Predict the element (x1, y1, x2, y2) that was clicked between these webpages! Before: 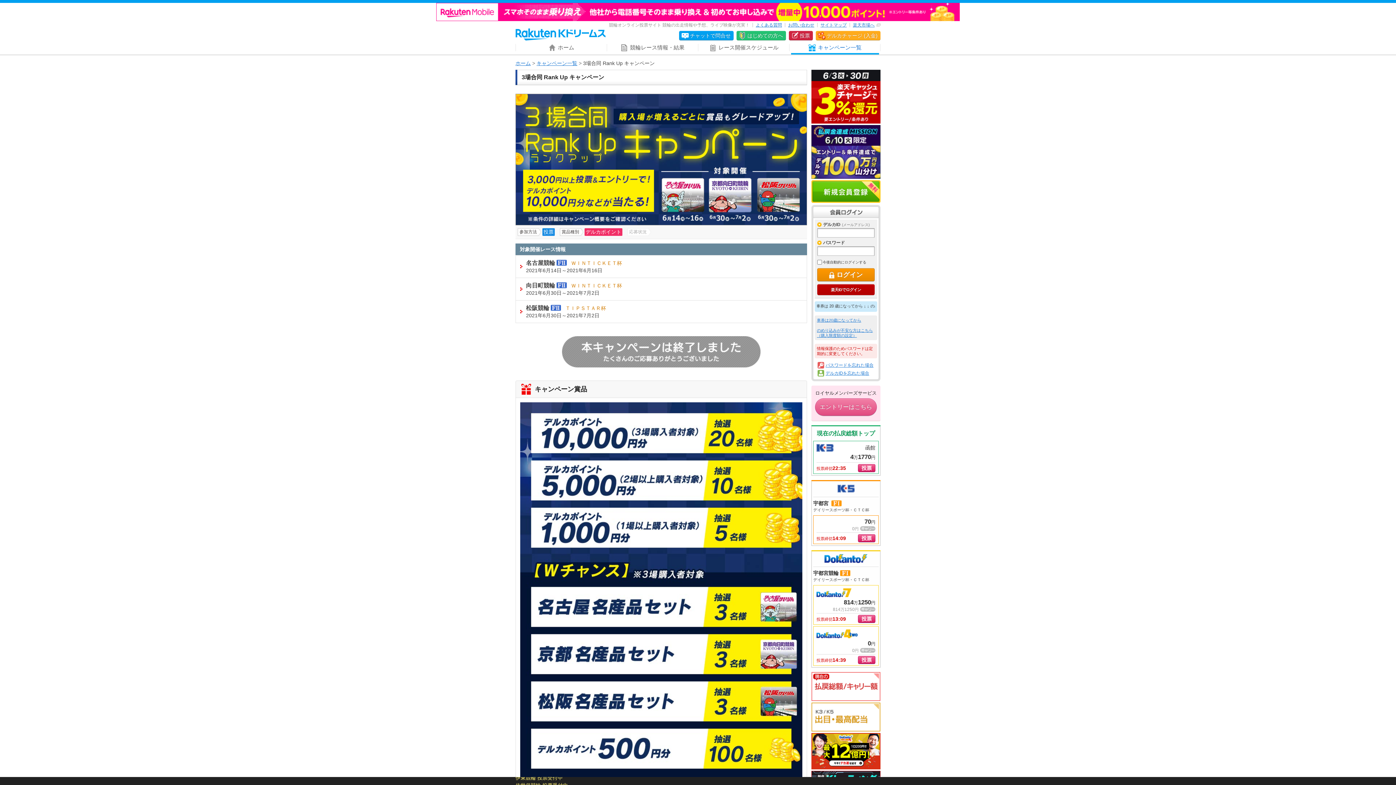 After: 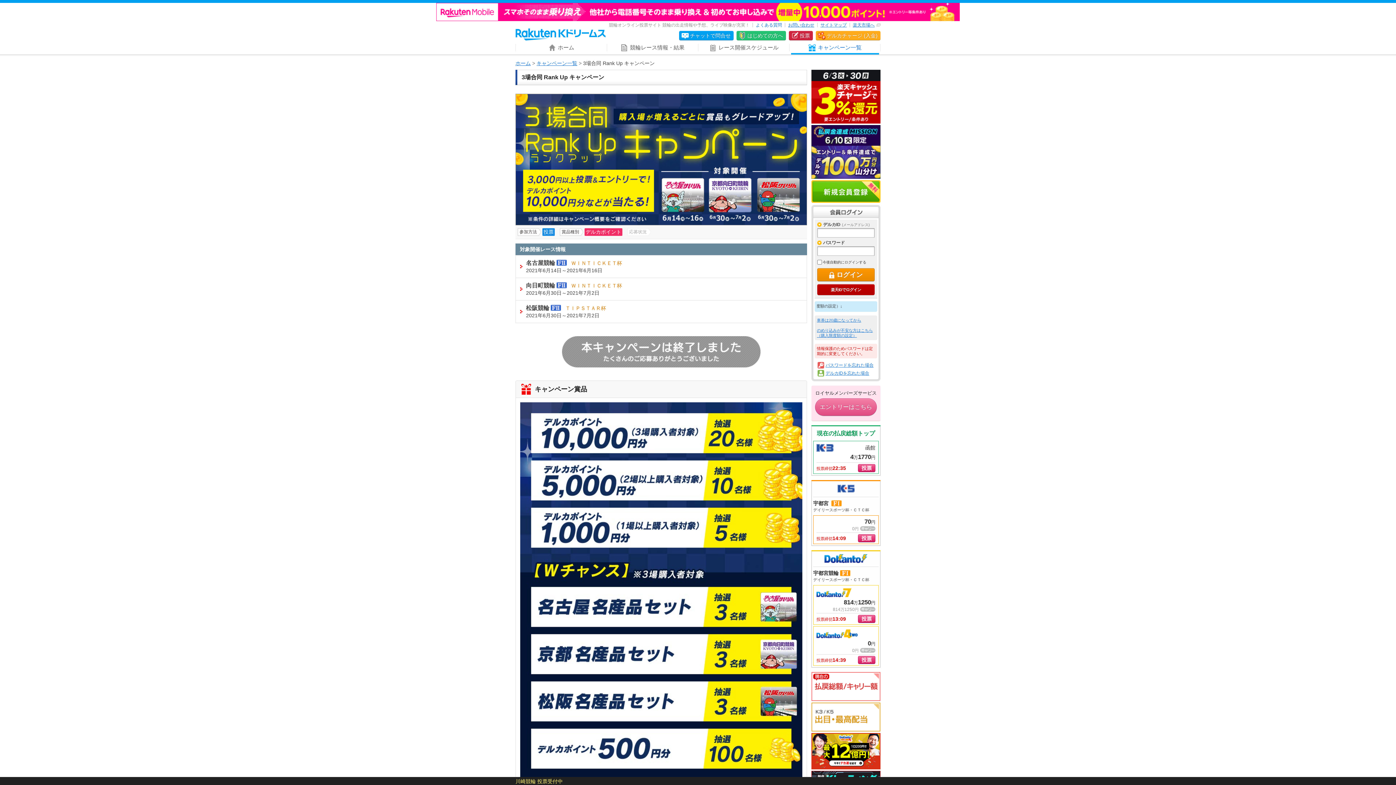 Action: bbox: (756, 22, 782, 27) label: よくある質問